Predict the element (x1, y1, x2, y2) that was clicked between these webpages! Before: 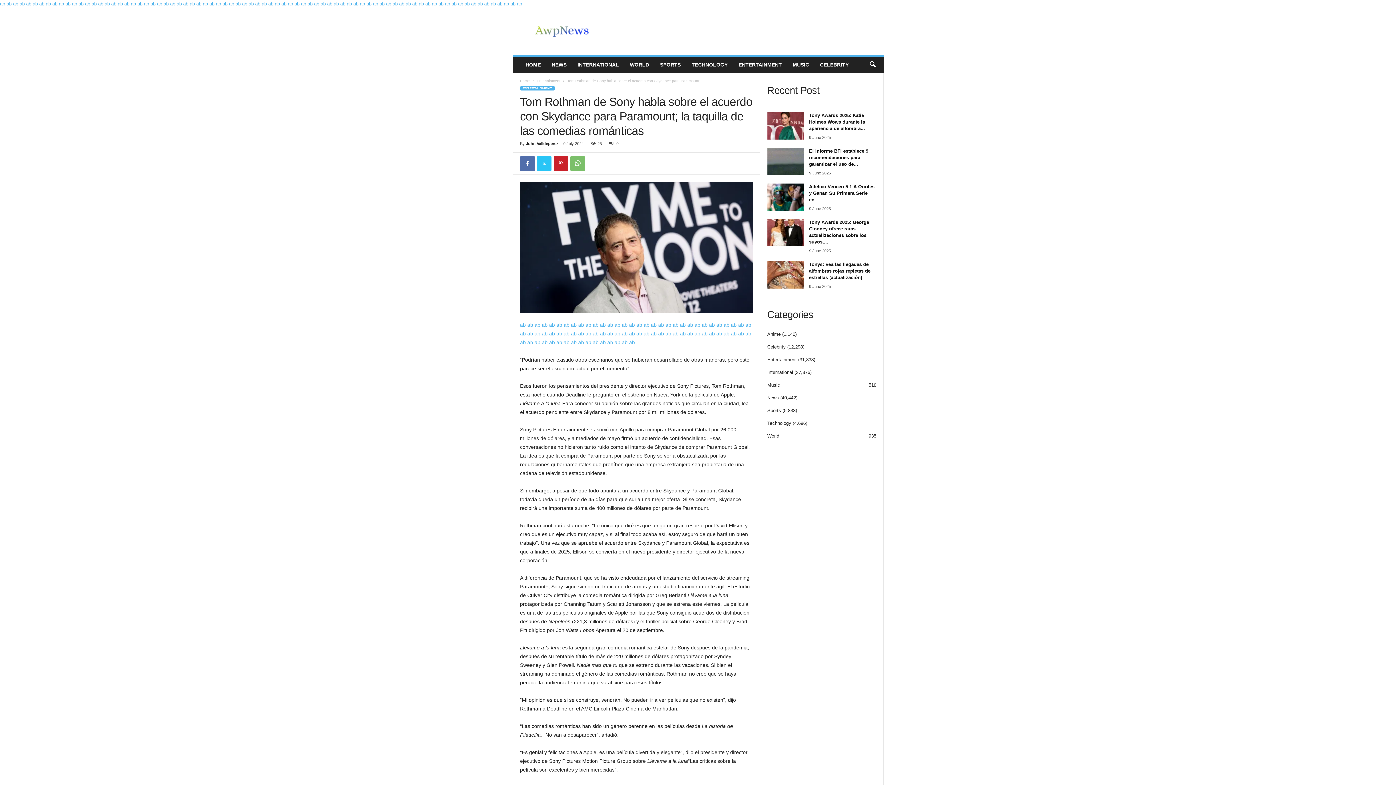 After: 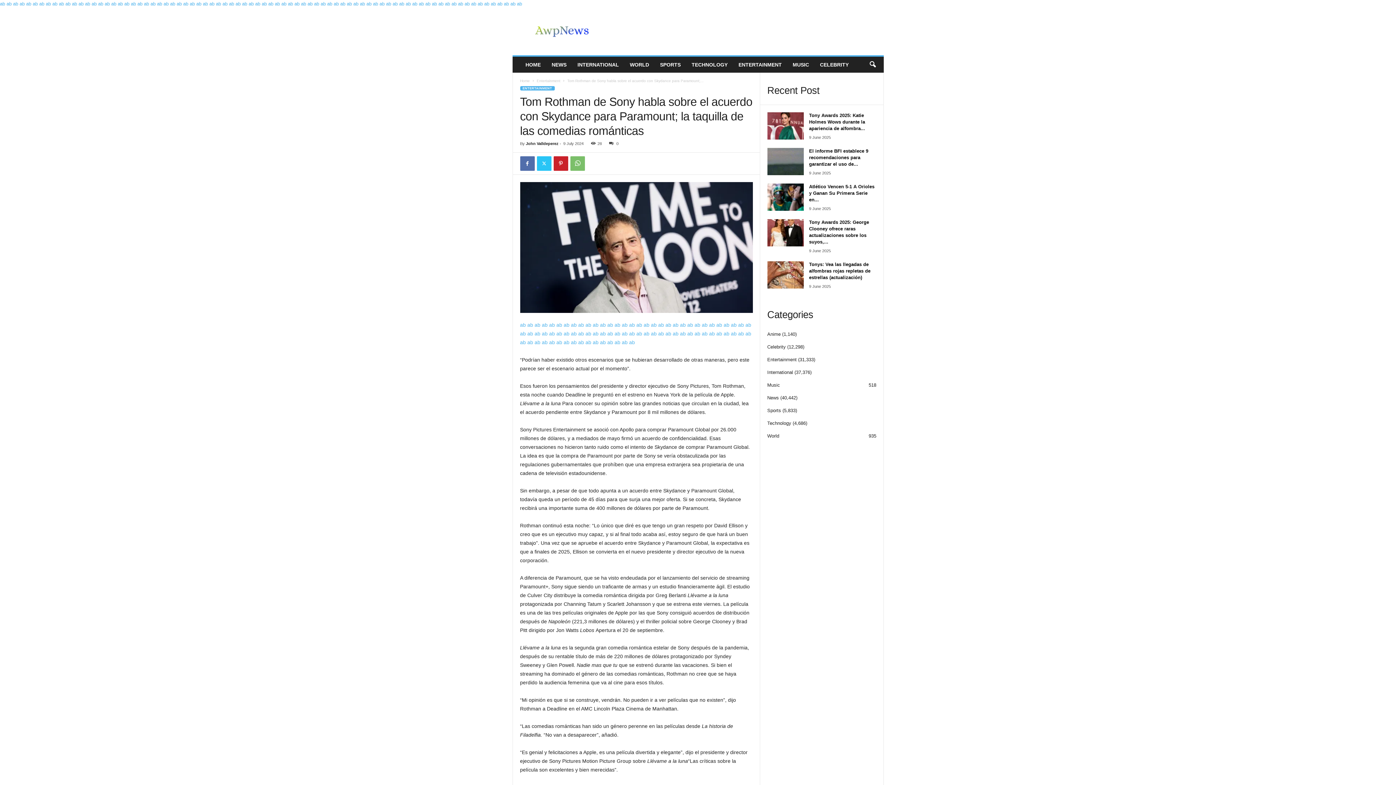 Action: bbox: (98, 1, 103, 6) label: ab